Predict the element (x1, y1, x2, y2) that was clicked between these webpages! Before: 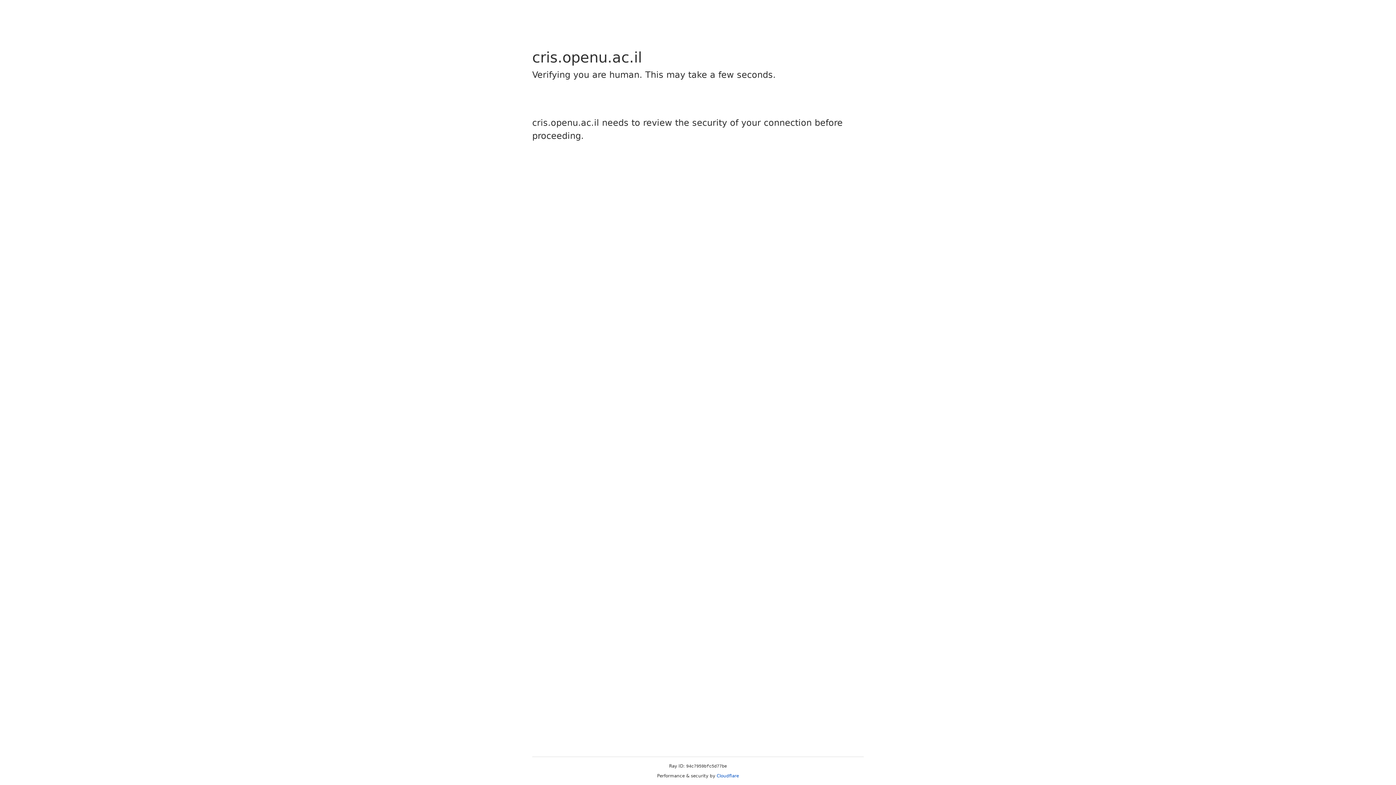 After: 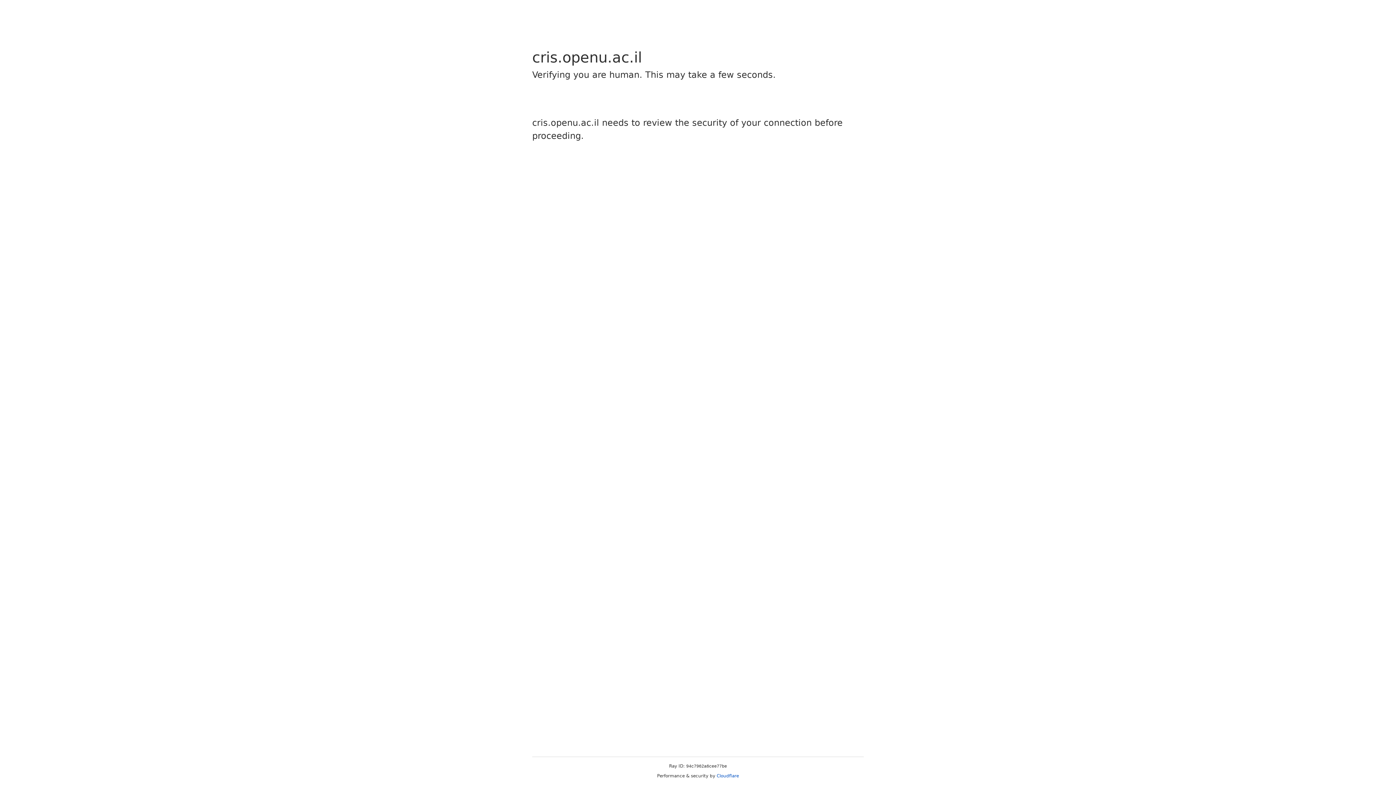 Action: label: Cloudflare bbox: (716, 773, 739, 778)